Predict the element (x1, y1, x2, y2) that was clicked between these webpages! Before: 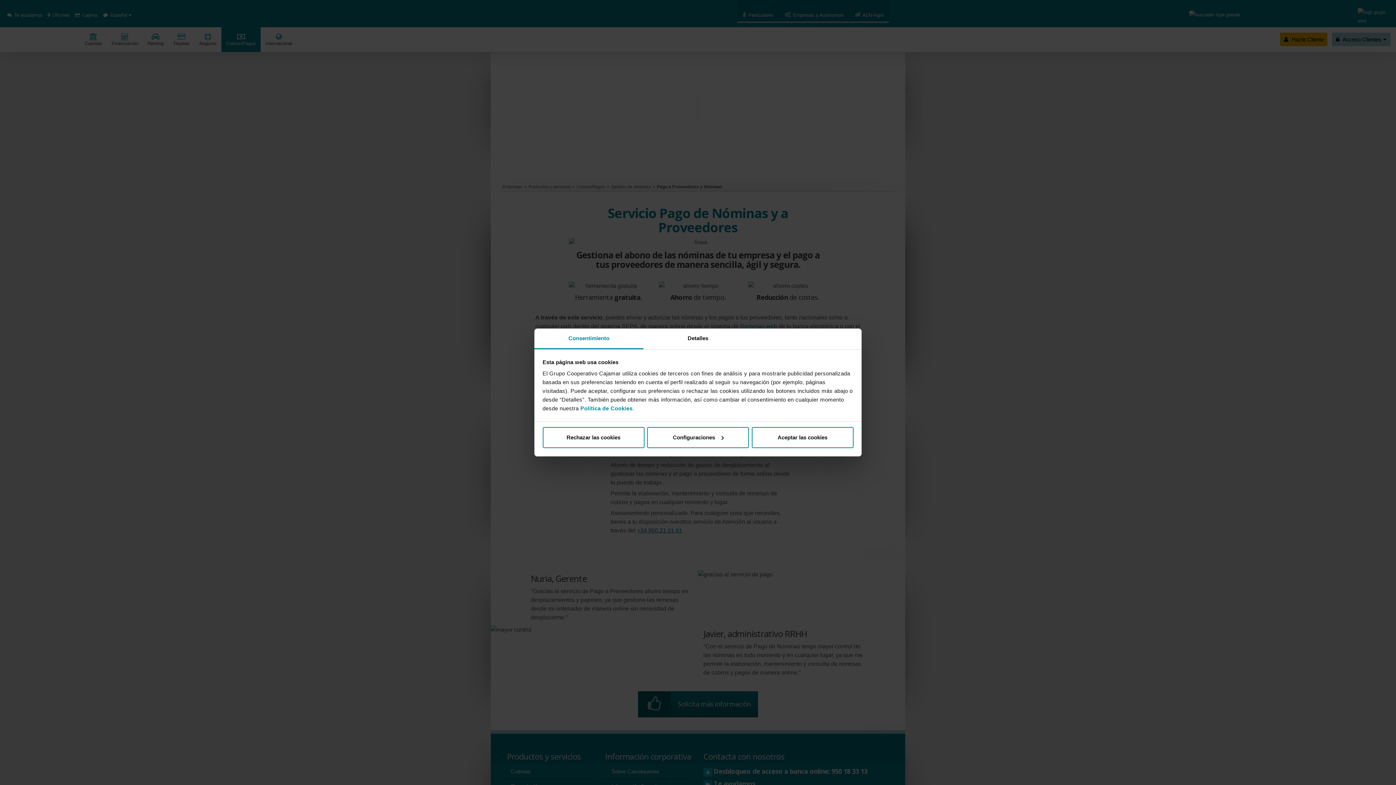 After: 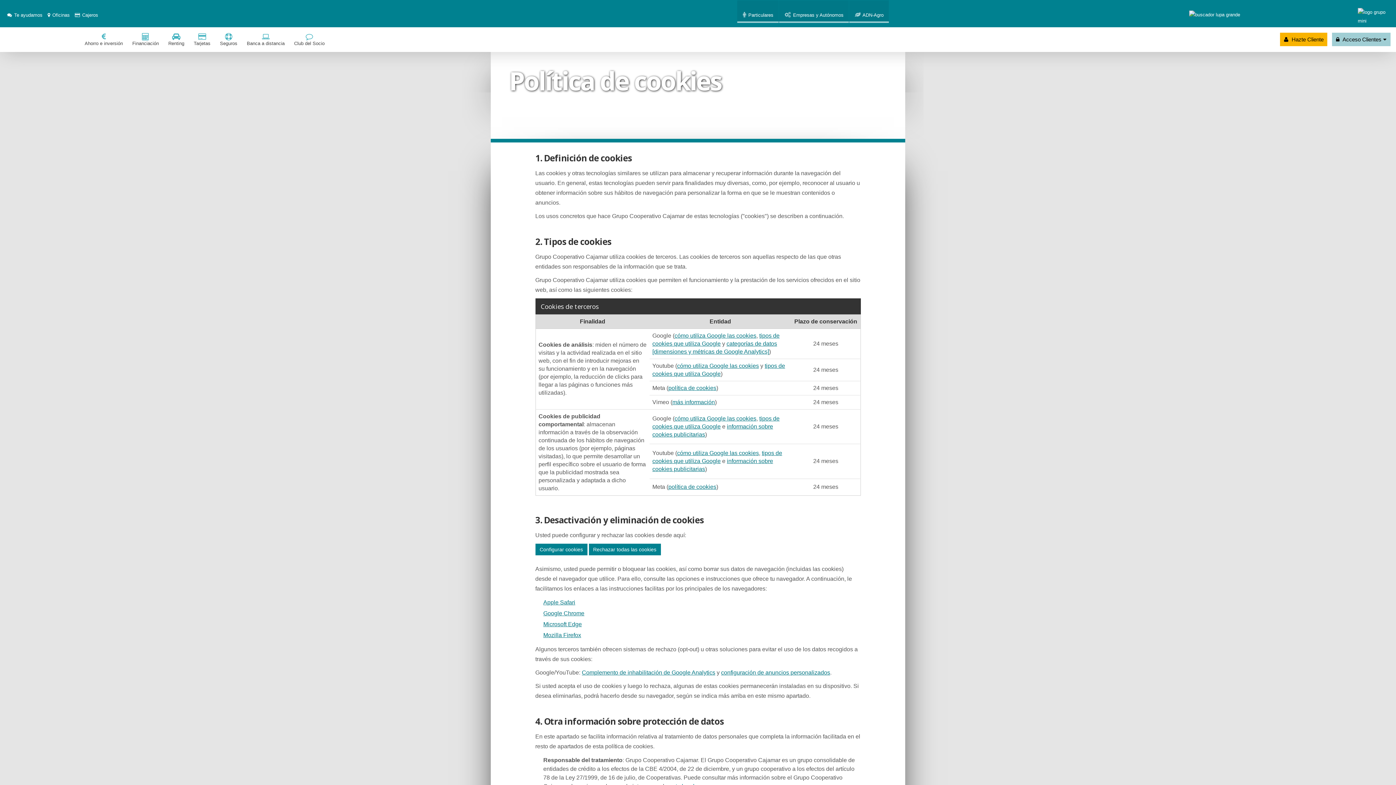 Action: label: Política de Cookies bbox: (580, 405, 632, 411)